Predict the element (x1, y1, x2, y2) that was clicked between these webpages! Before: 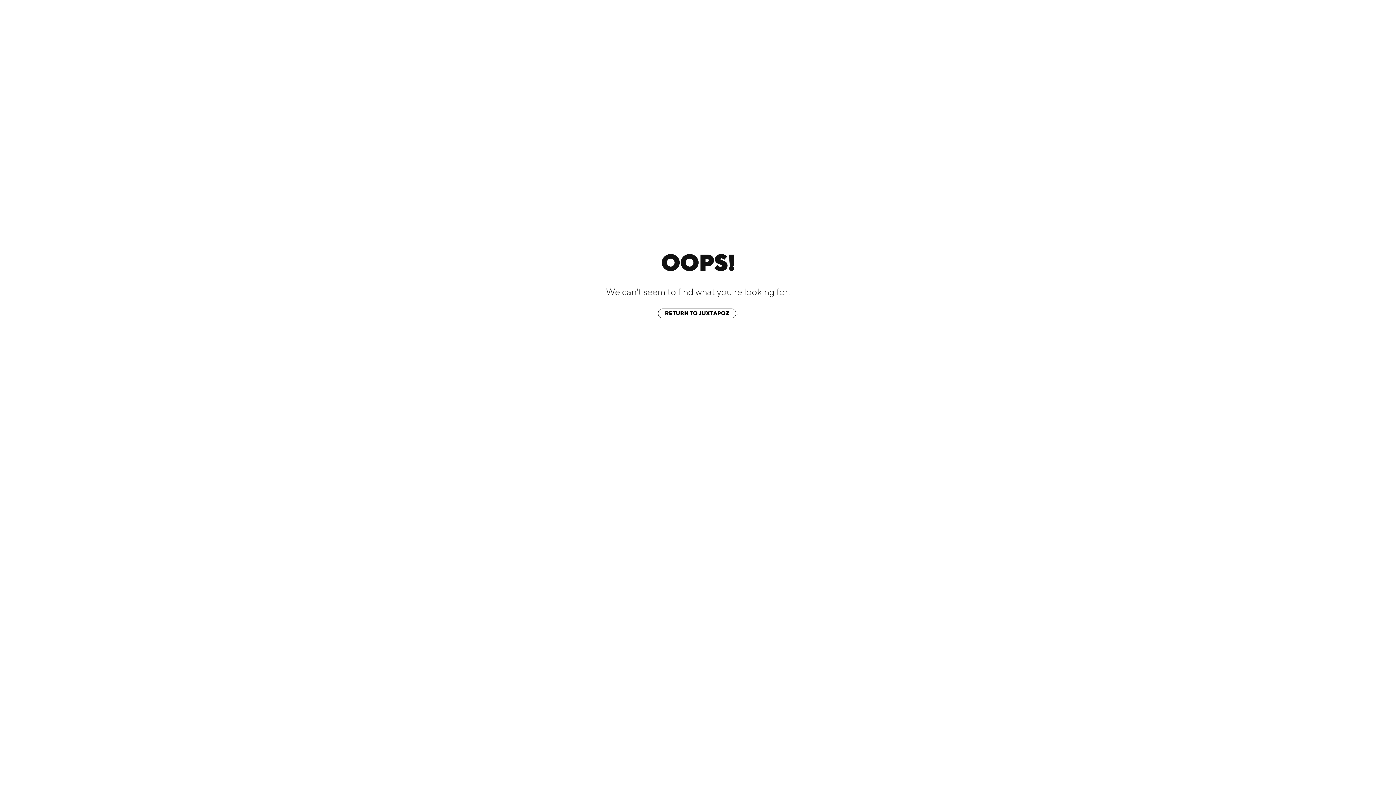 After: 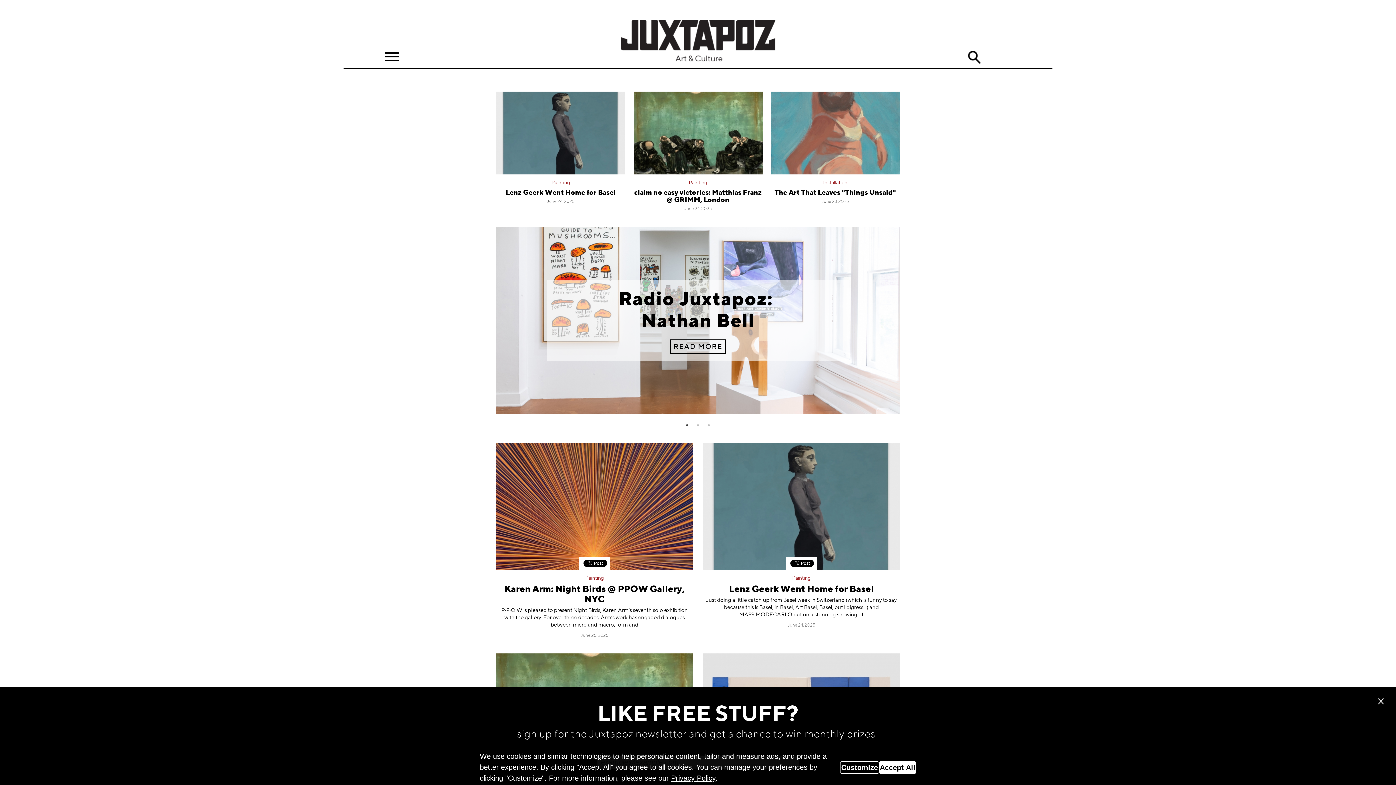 Action: label: RETURN TO JUXTAPOZ bbox: (658, 308, 736, 318)